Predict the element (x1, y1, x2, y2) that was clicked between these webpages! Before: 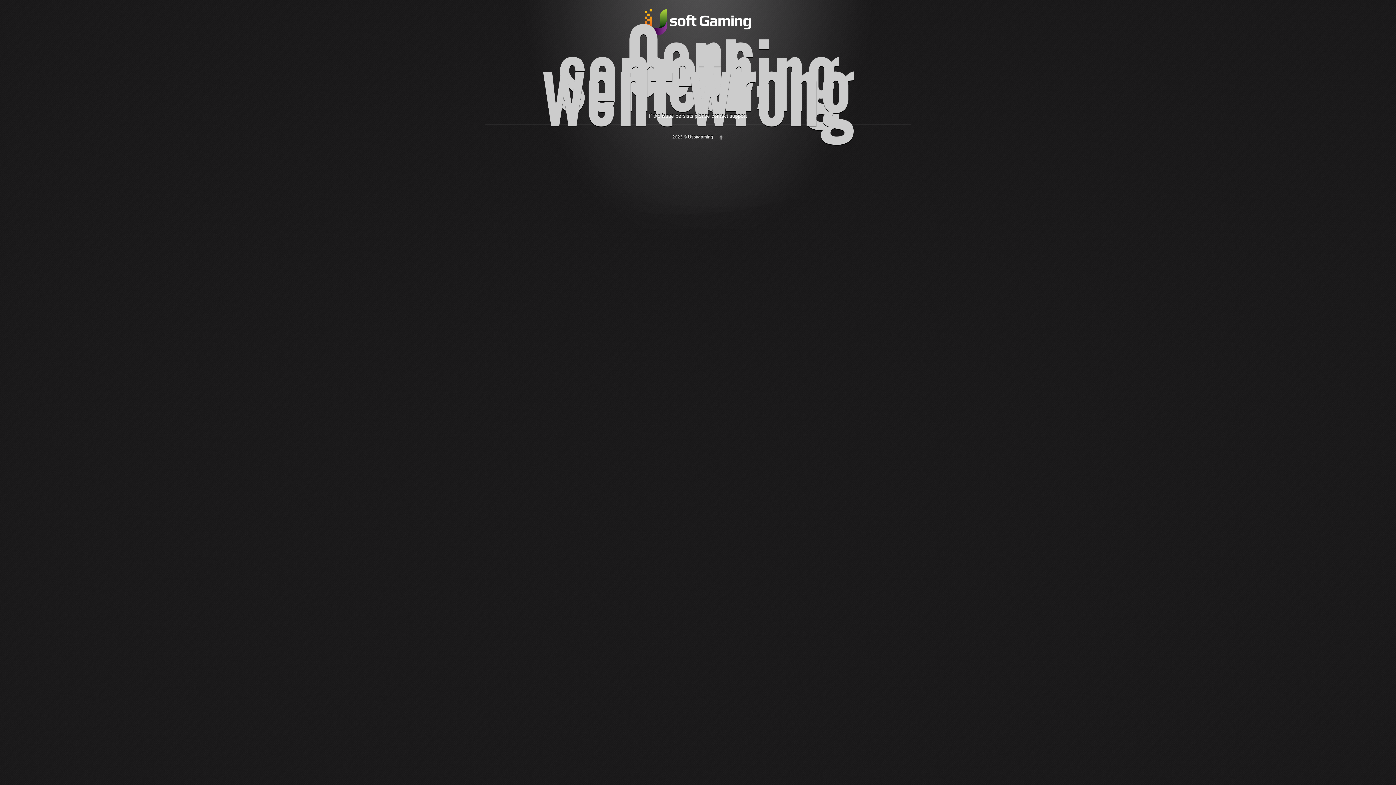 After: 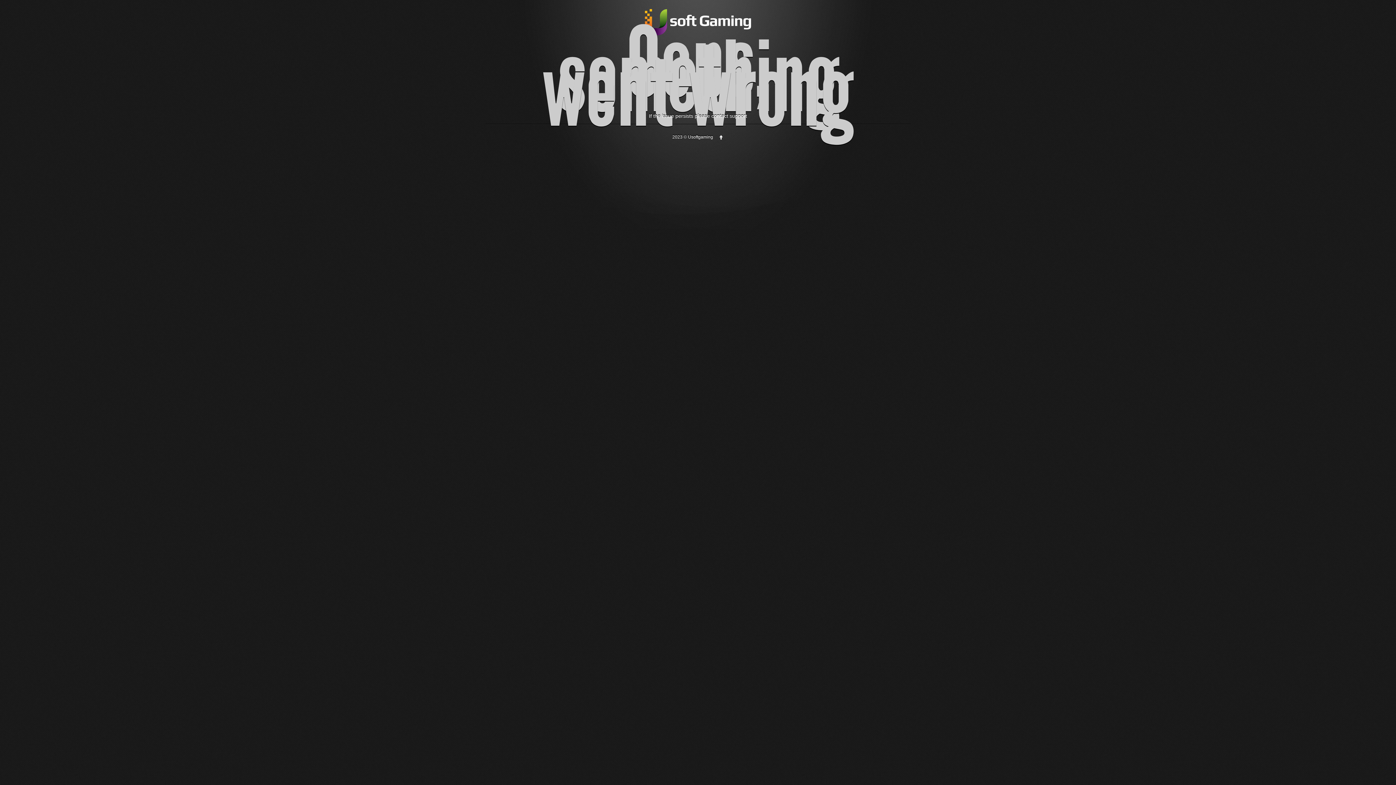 Action: bbox: (718, 134, 723, 139)